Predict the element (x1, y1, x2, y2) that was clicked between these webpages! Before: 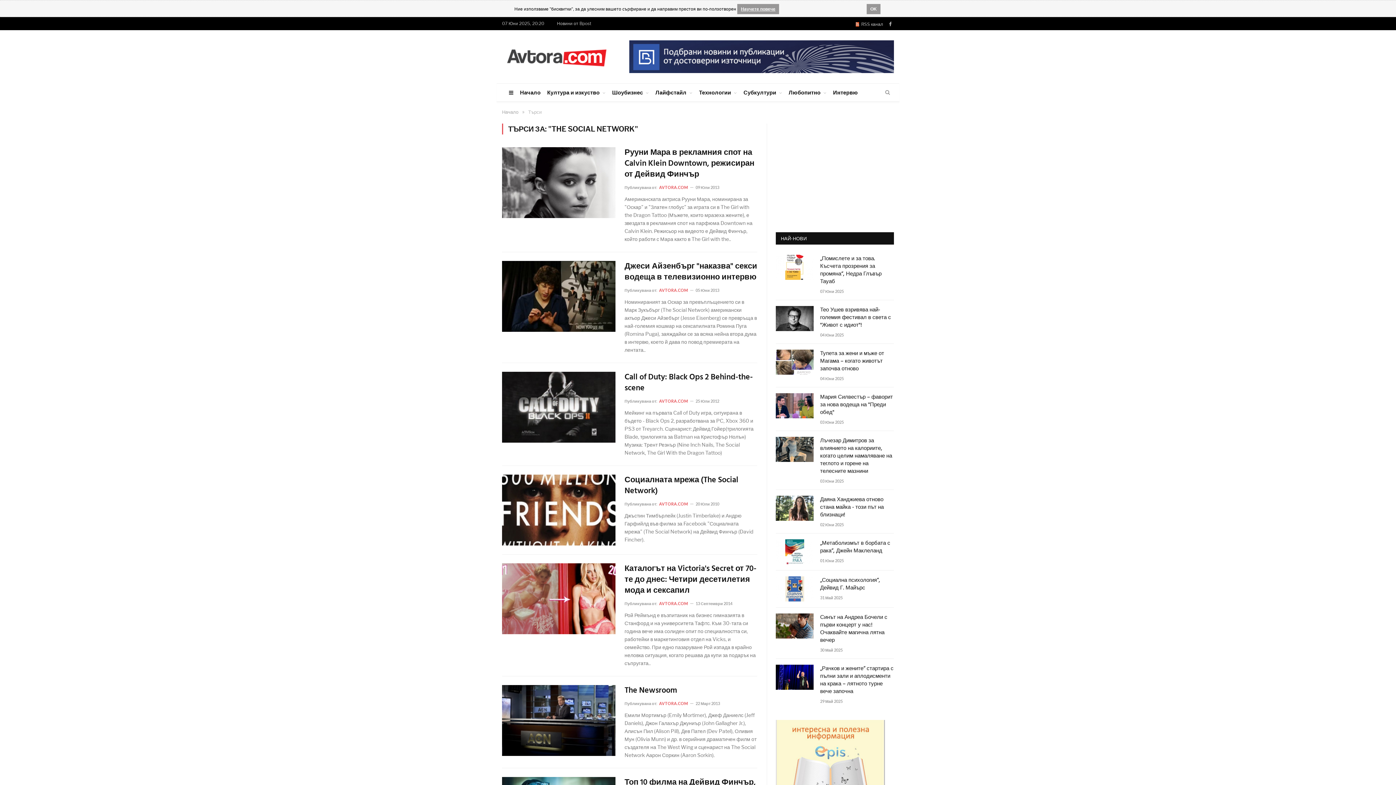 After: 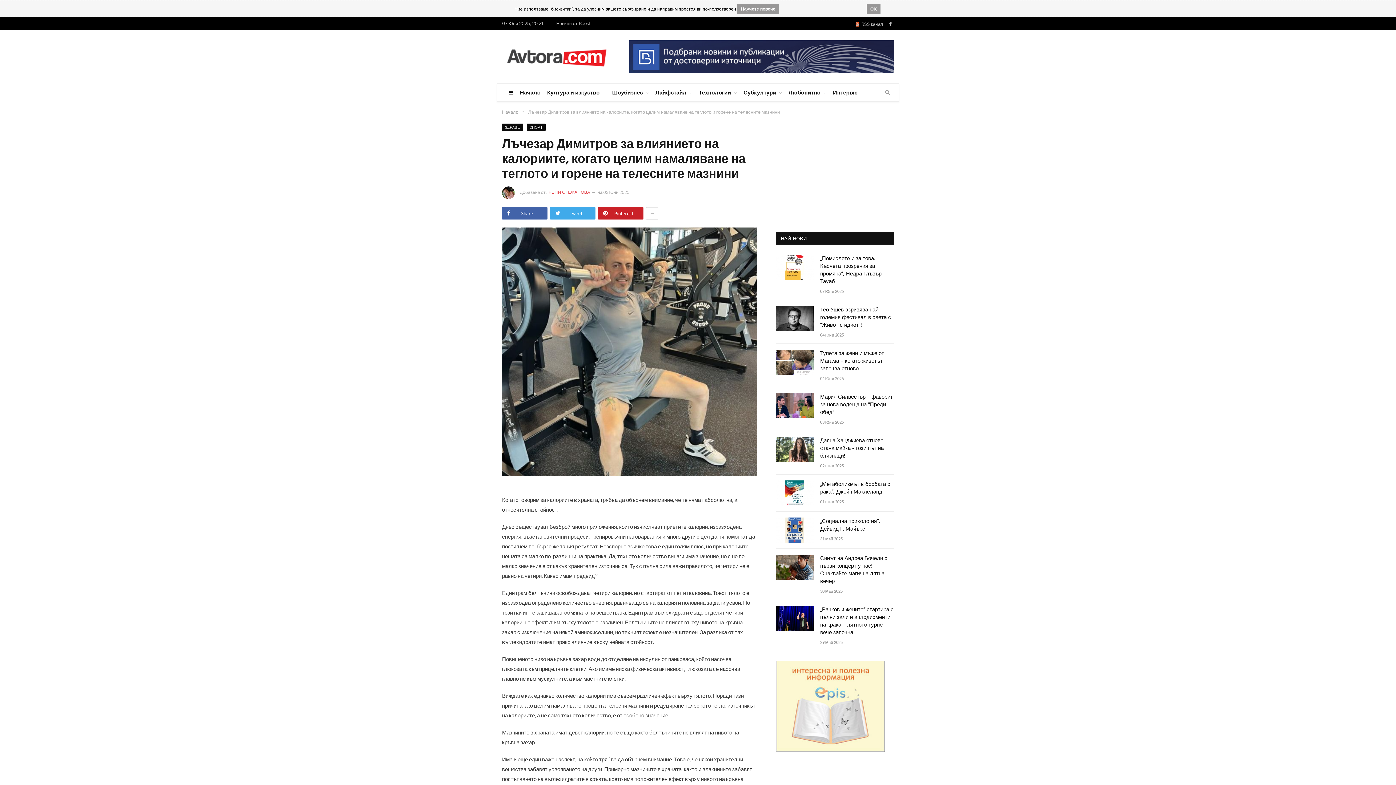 Action: bbox: (776, 437, 813, 462)